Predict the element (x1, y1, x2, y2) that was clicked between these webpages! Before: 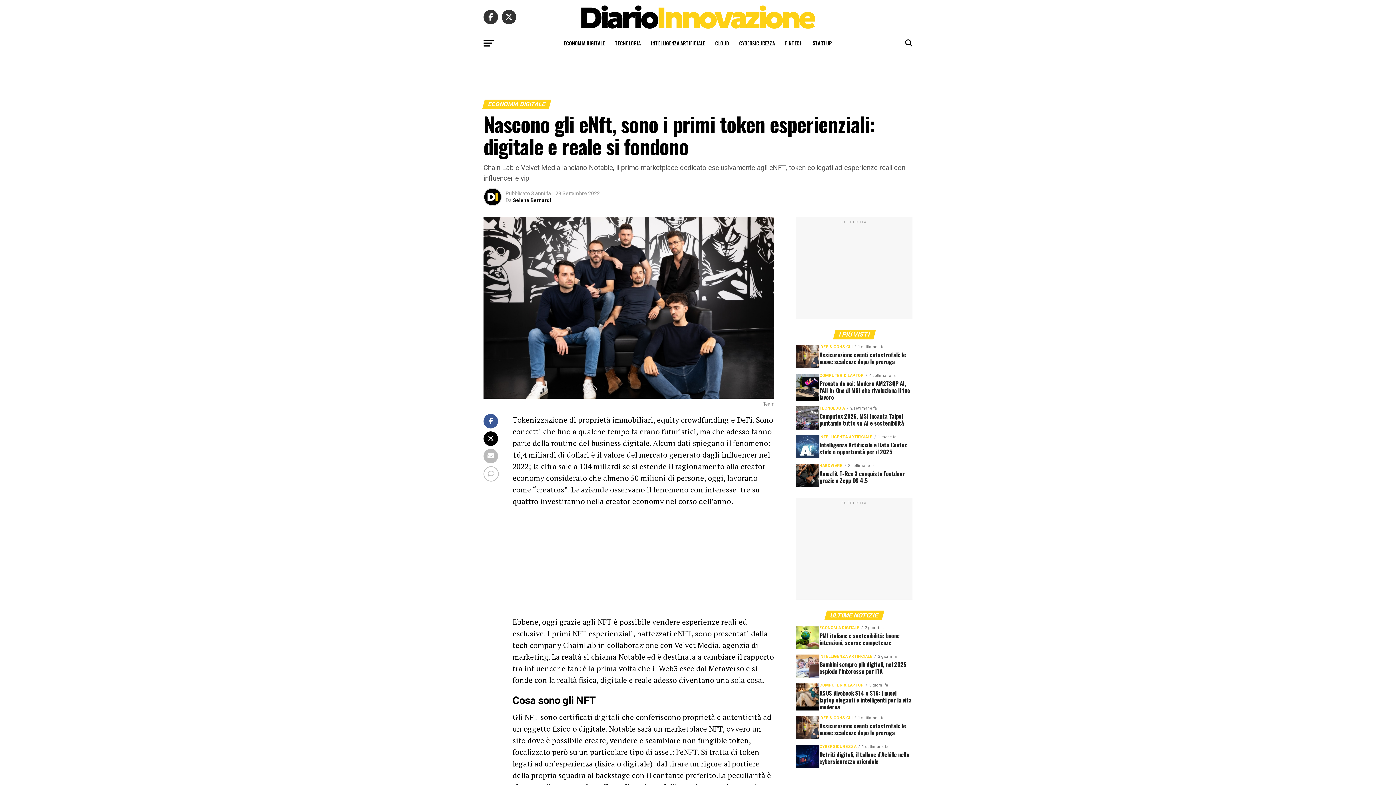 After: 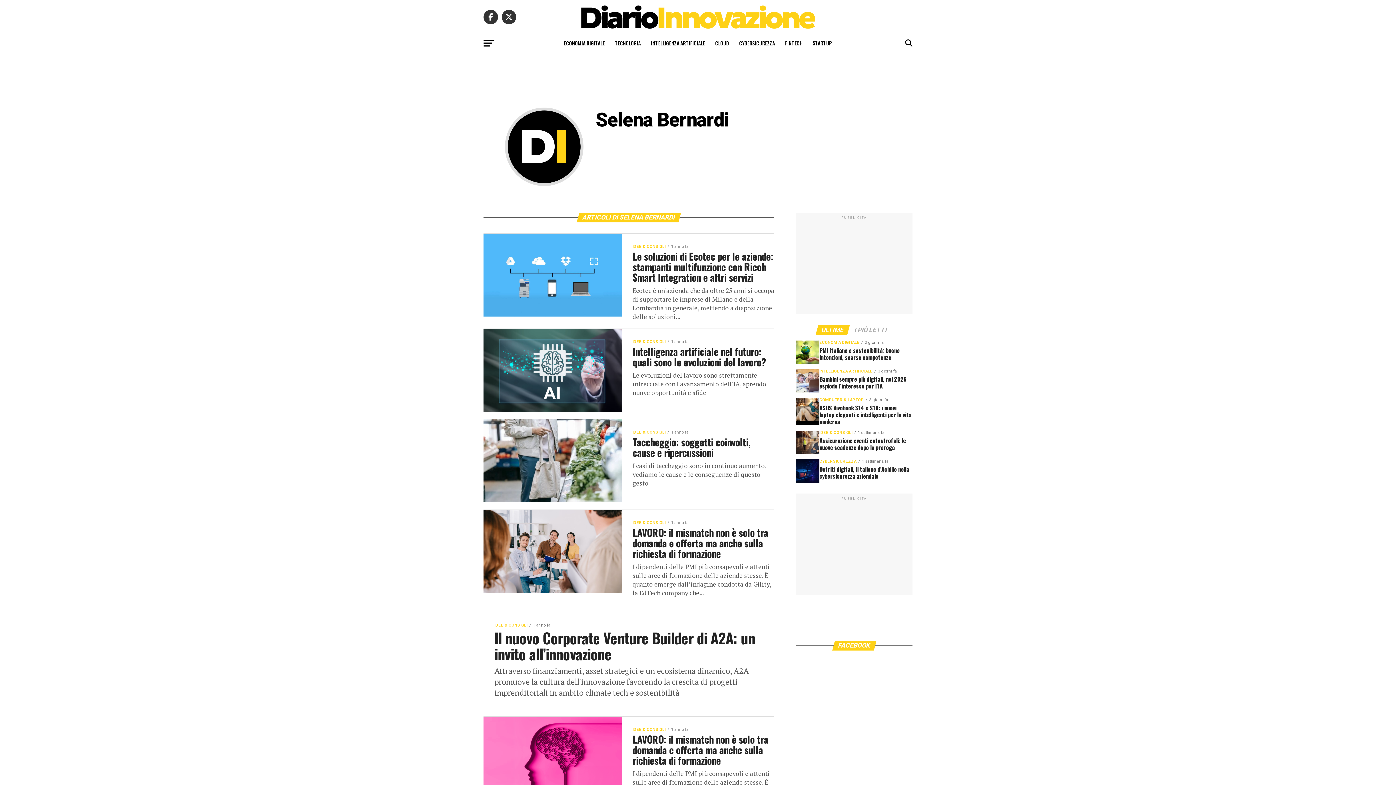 Action: bbox: (513, 197, 551, 203) label: Selena Bernardi